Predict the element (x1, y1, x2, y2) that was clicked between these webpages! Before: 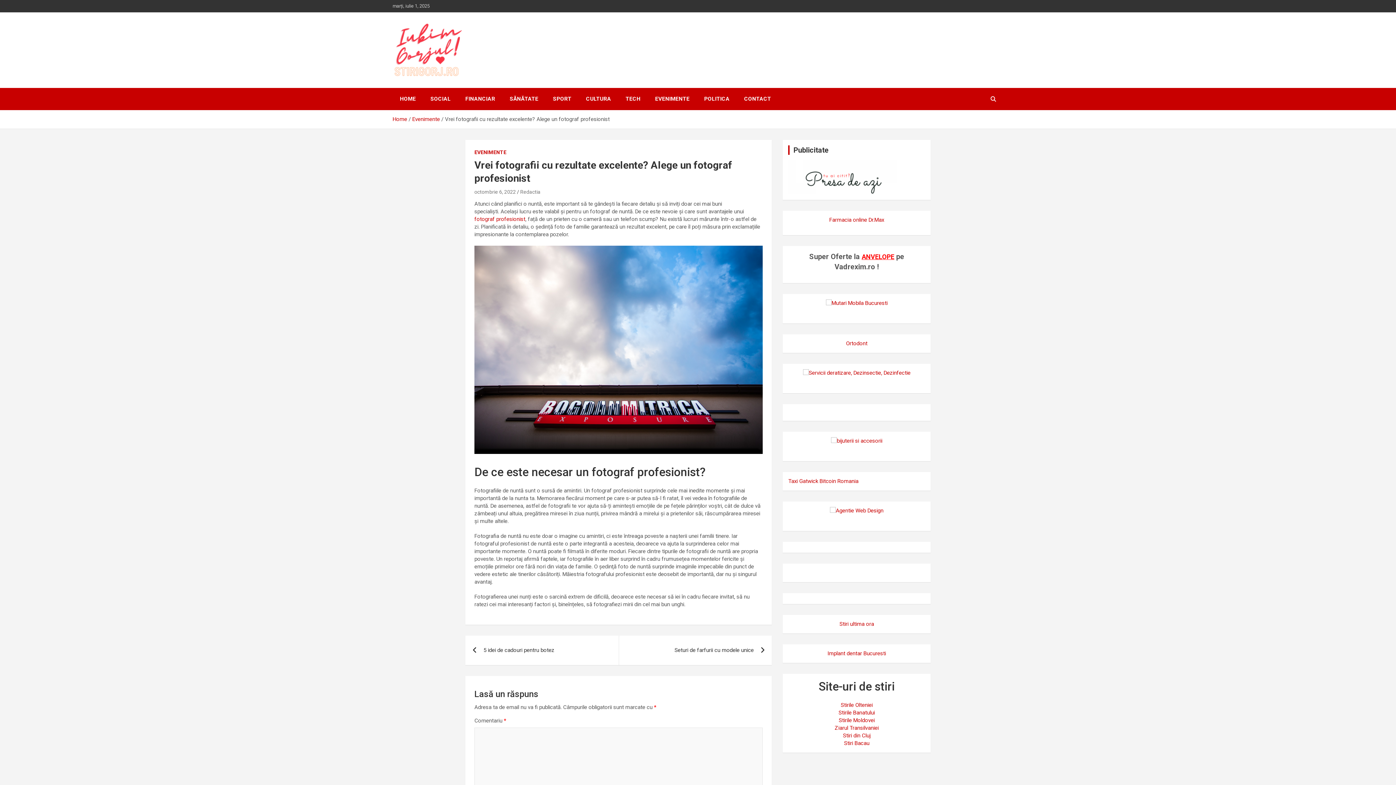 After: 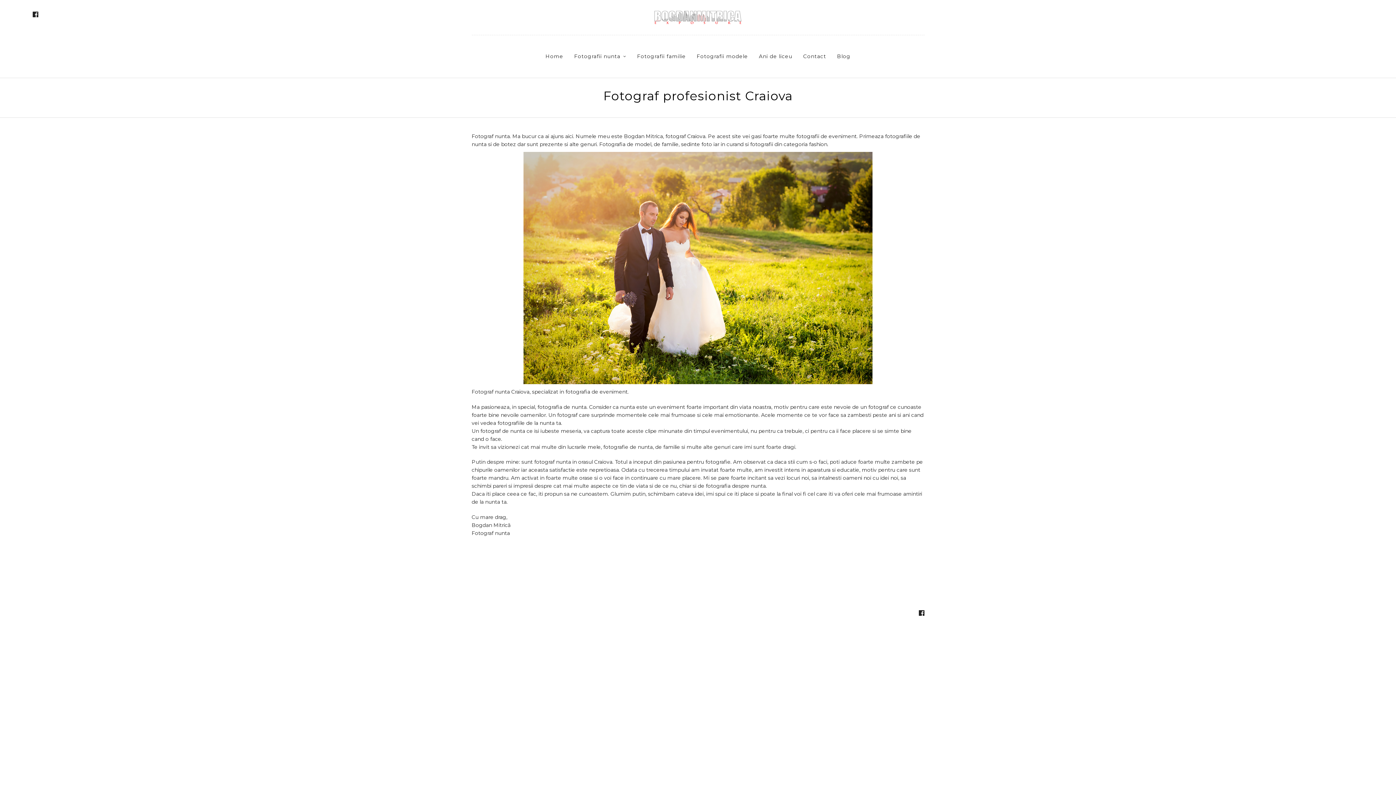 Action: label: fotograf profesionist bbox: (474, 216, 525, 222)